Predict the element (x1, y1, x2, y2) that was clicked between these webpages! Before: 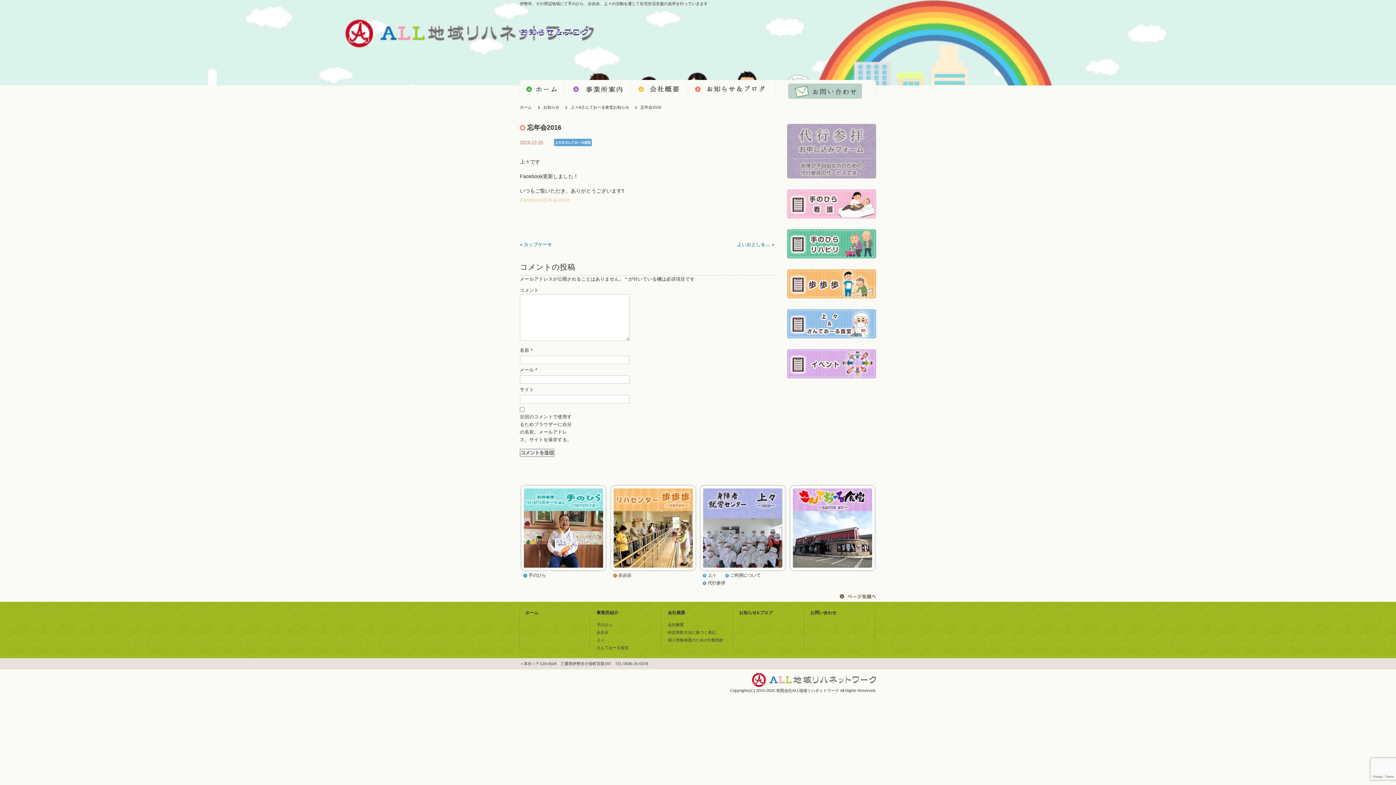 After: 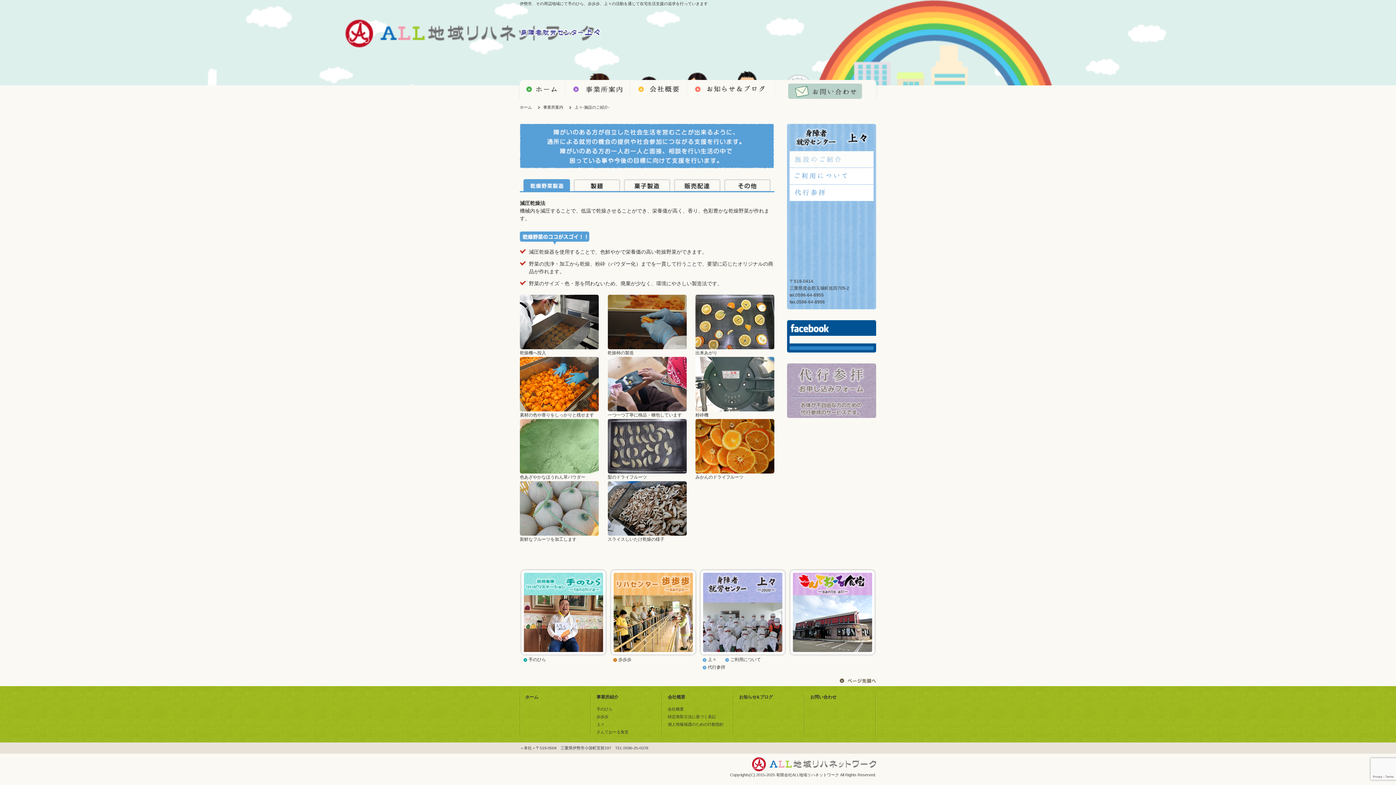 Action: bbox: (699, 485, 786, 491)